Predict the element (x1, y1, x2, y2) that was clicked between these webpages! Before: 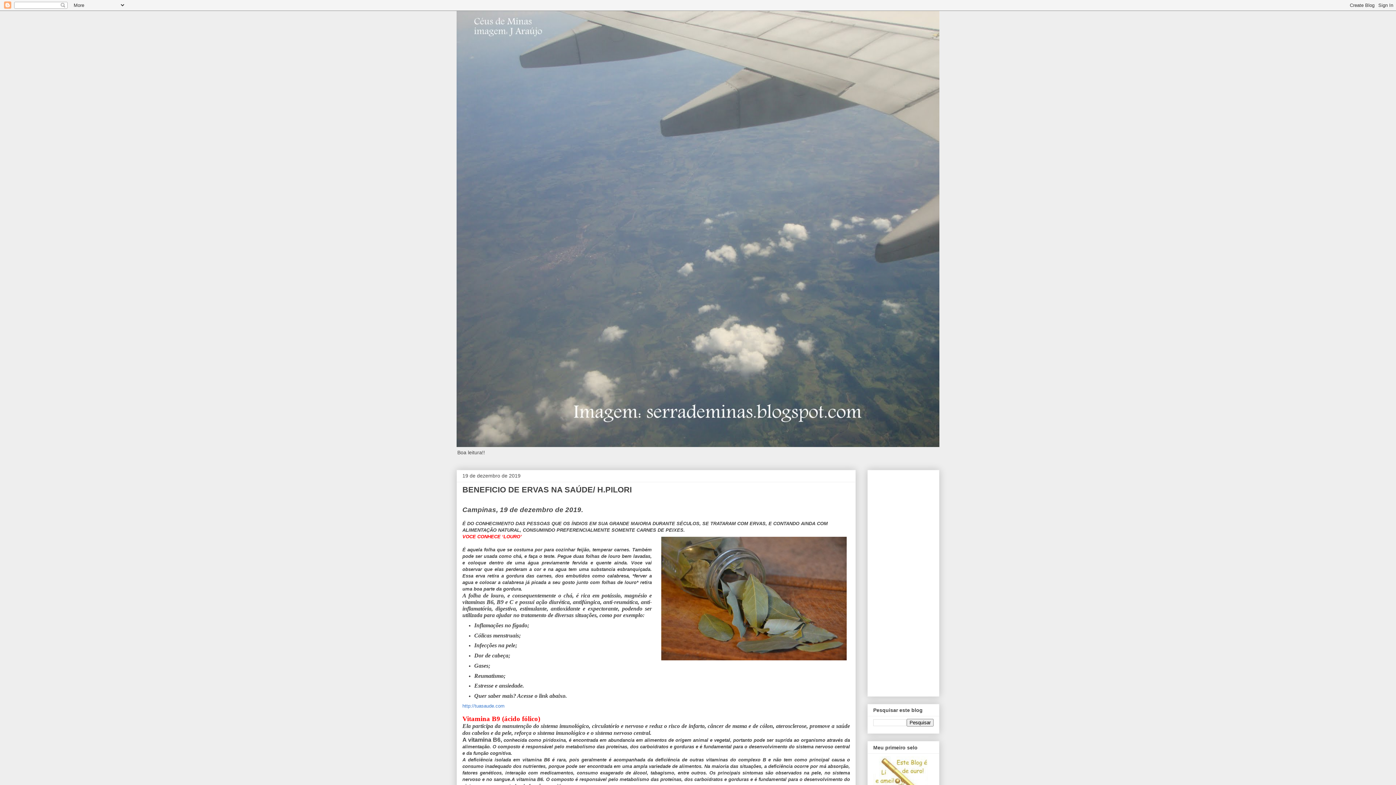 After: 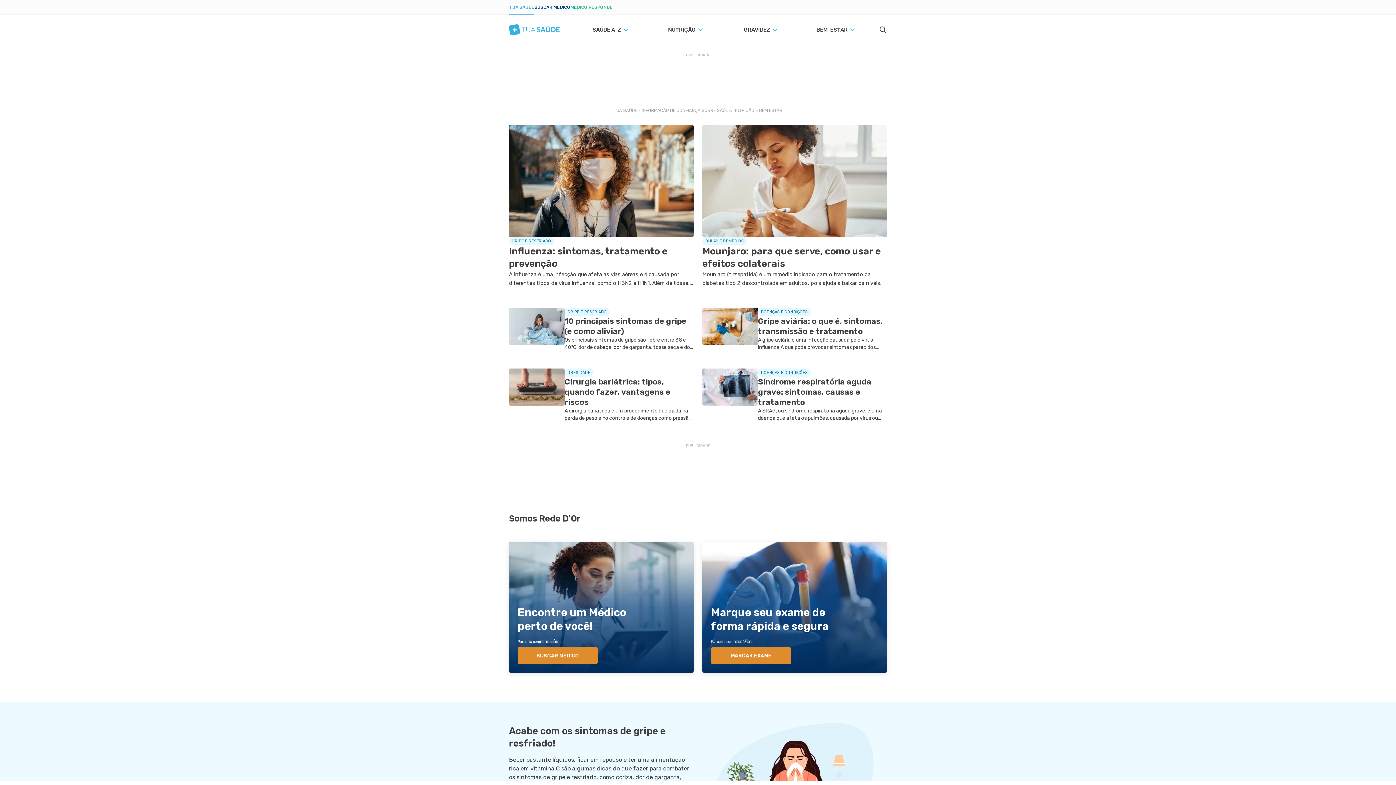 Action: label: http://tuasaude.com bbox: (462, 703, 504, 709)